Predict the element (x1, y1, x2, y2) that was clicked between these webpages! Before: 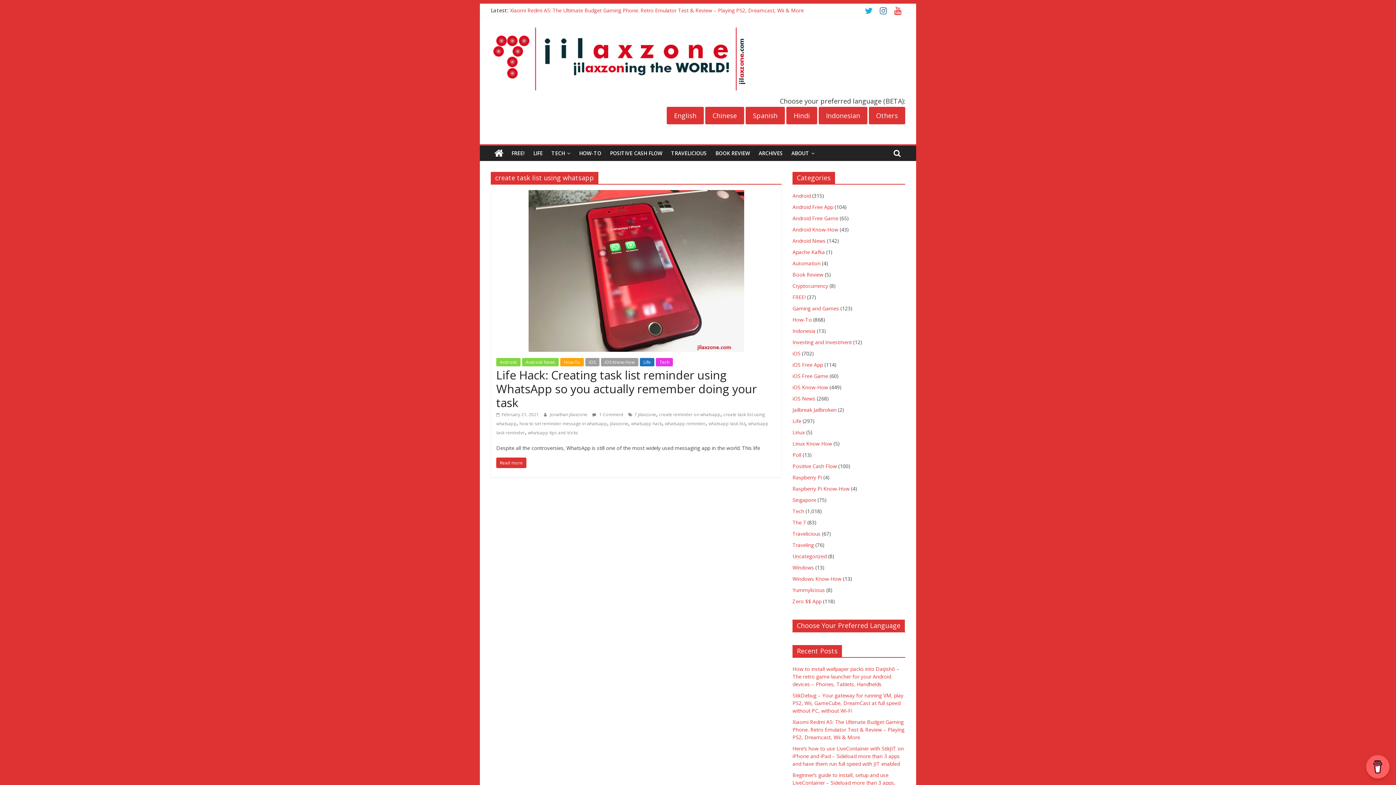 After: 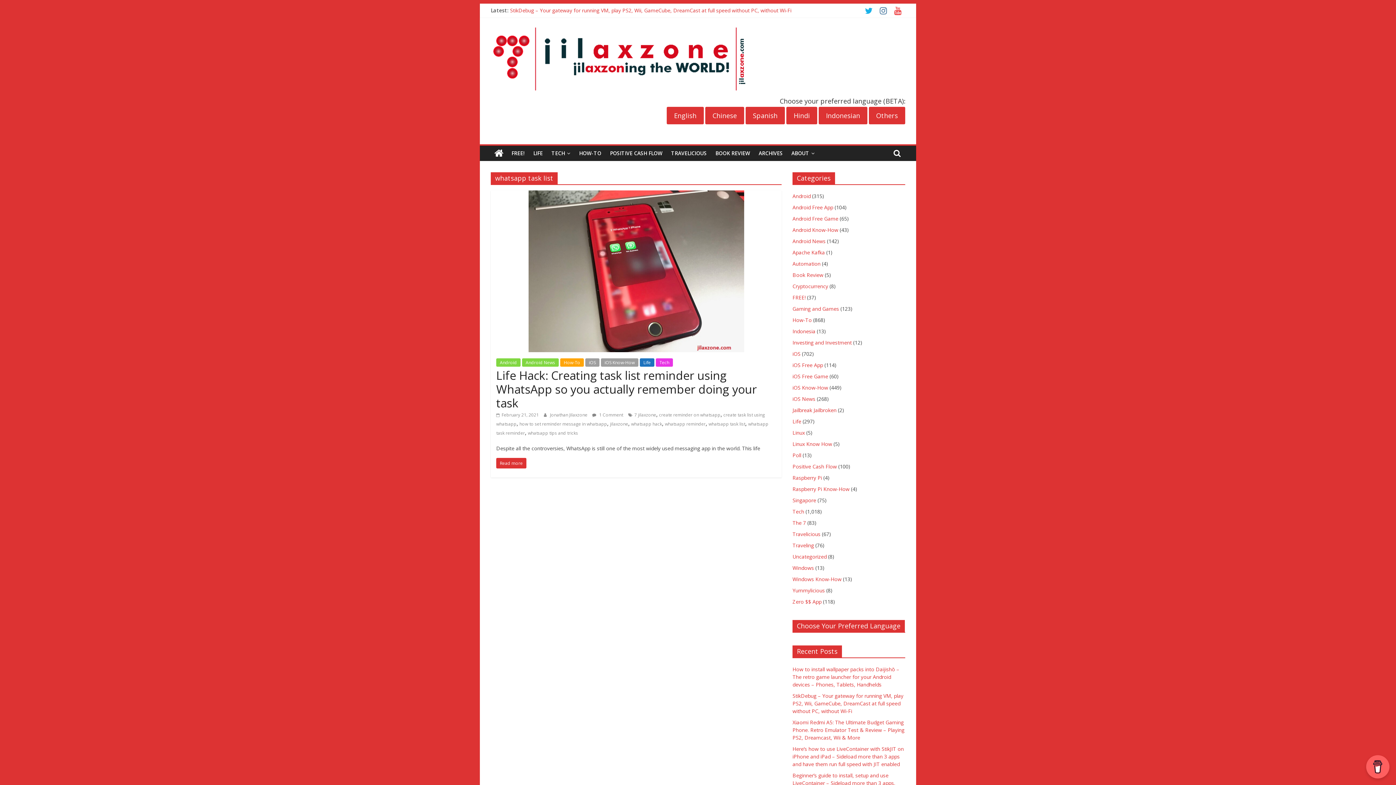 Action: bbox: (708, 420, 745, 426) label: whatsapp task list